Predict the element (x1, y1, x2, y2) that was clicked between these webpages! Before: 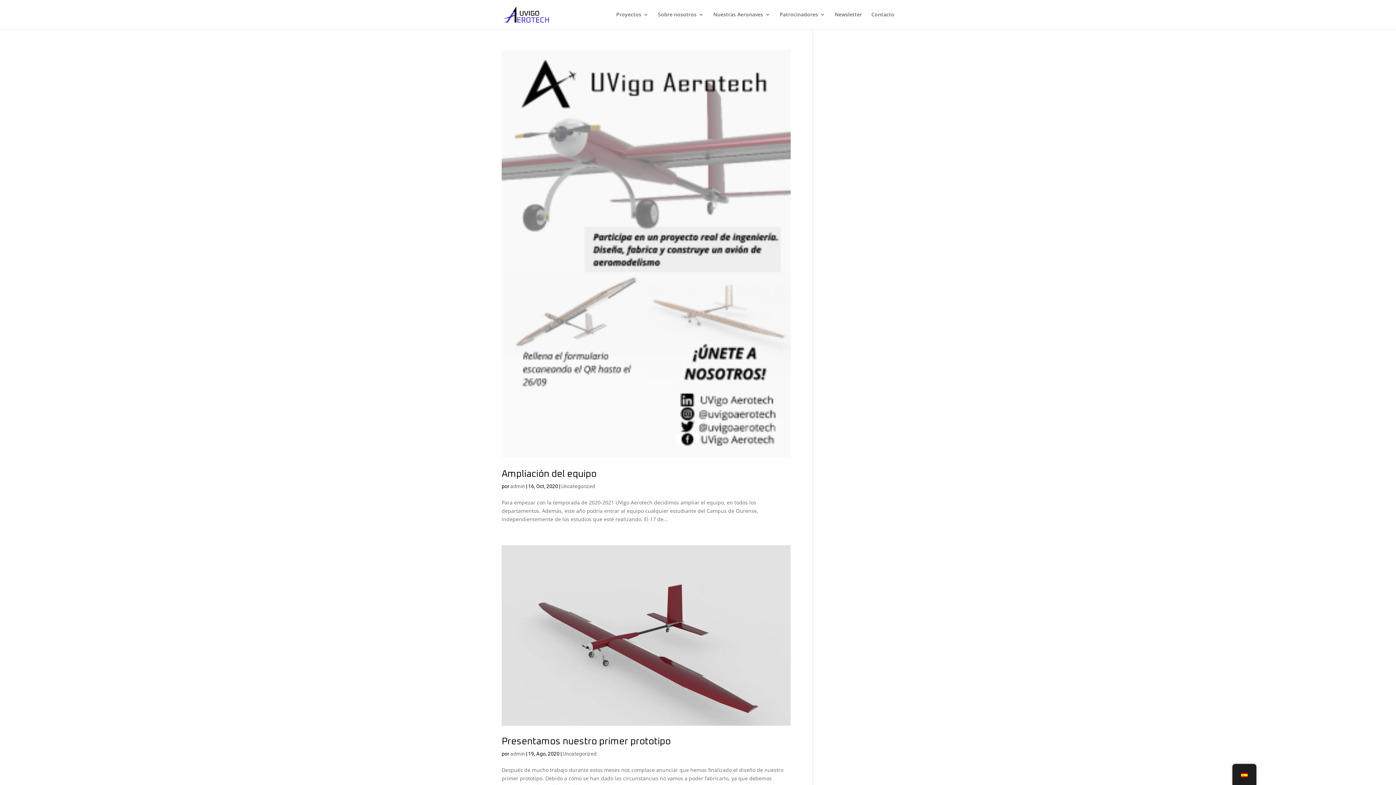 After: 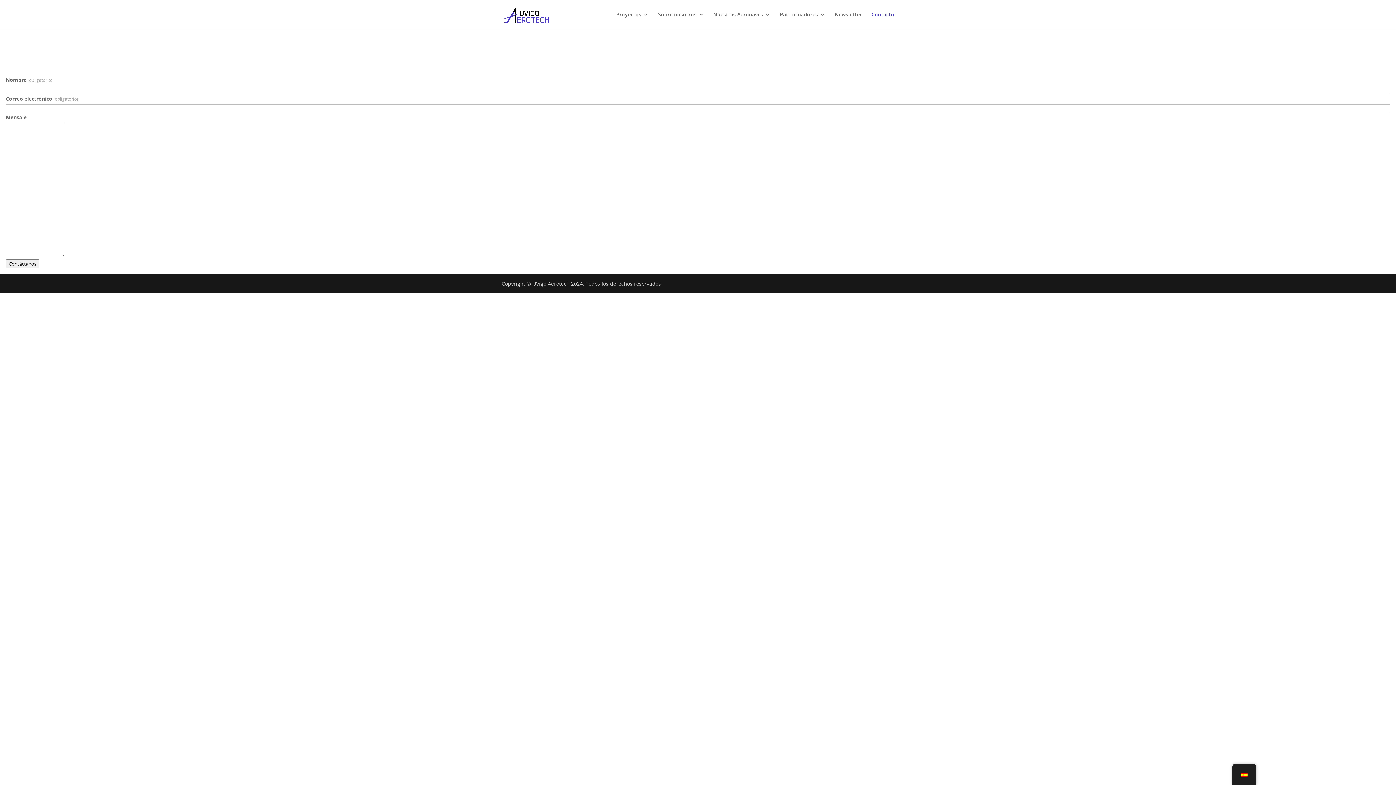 Action: label: Contacto bbox: (871, 12, 894, 29)